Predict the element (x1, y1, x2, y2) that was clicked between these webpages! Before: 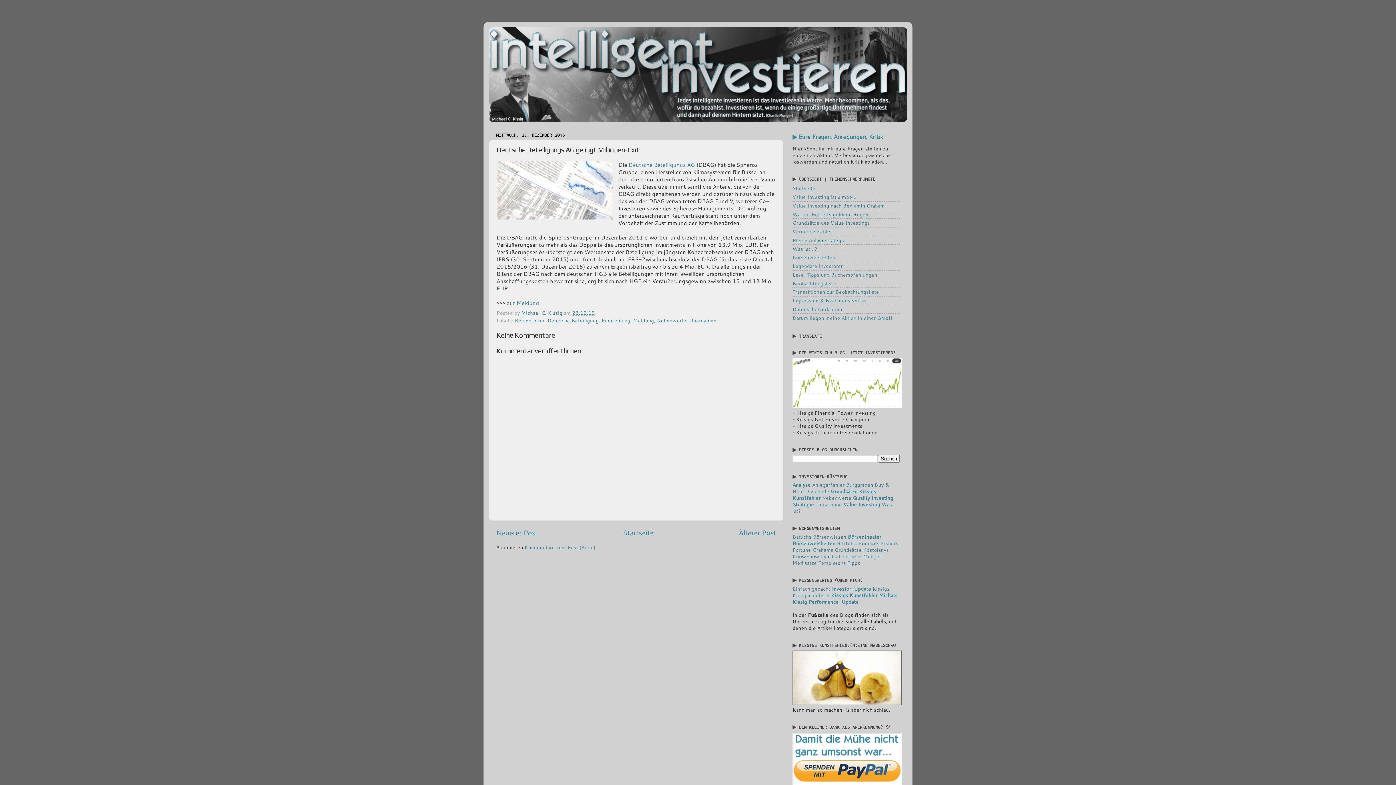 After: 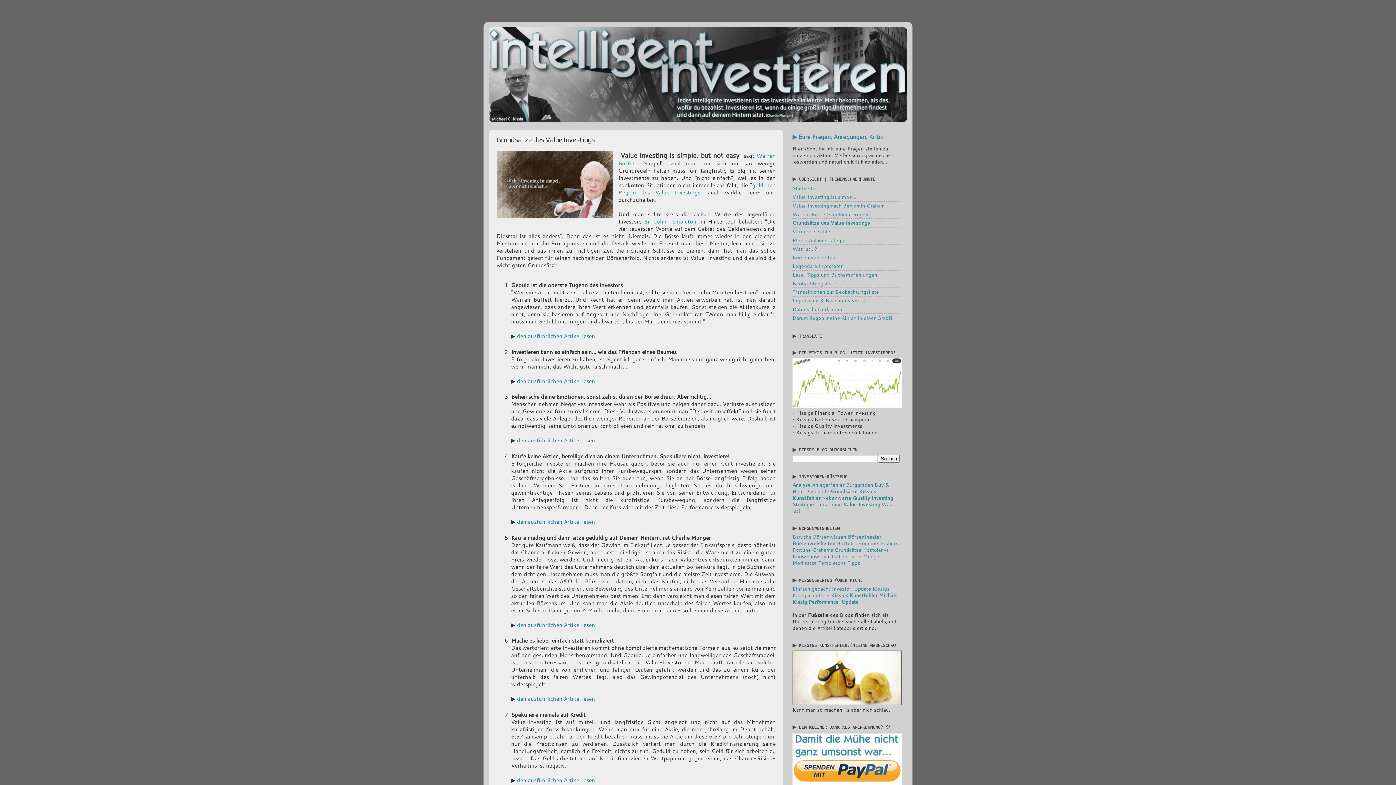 Action: label: Grundsätze des Value Investings bbox: (792, 219, 870, 226)